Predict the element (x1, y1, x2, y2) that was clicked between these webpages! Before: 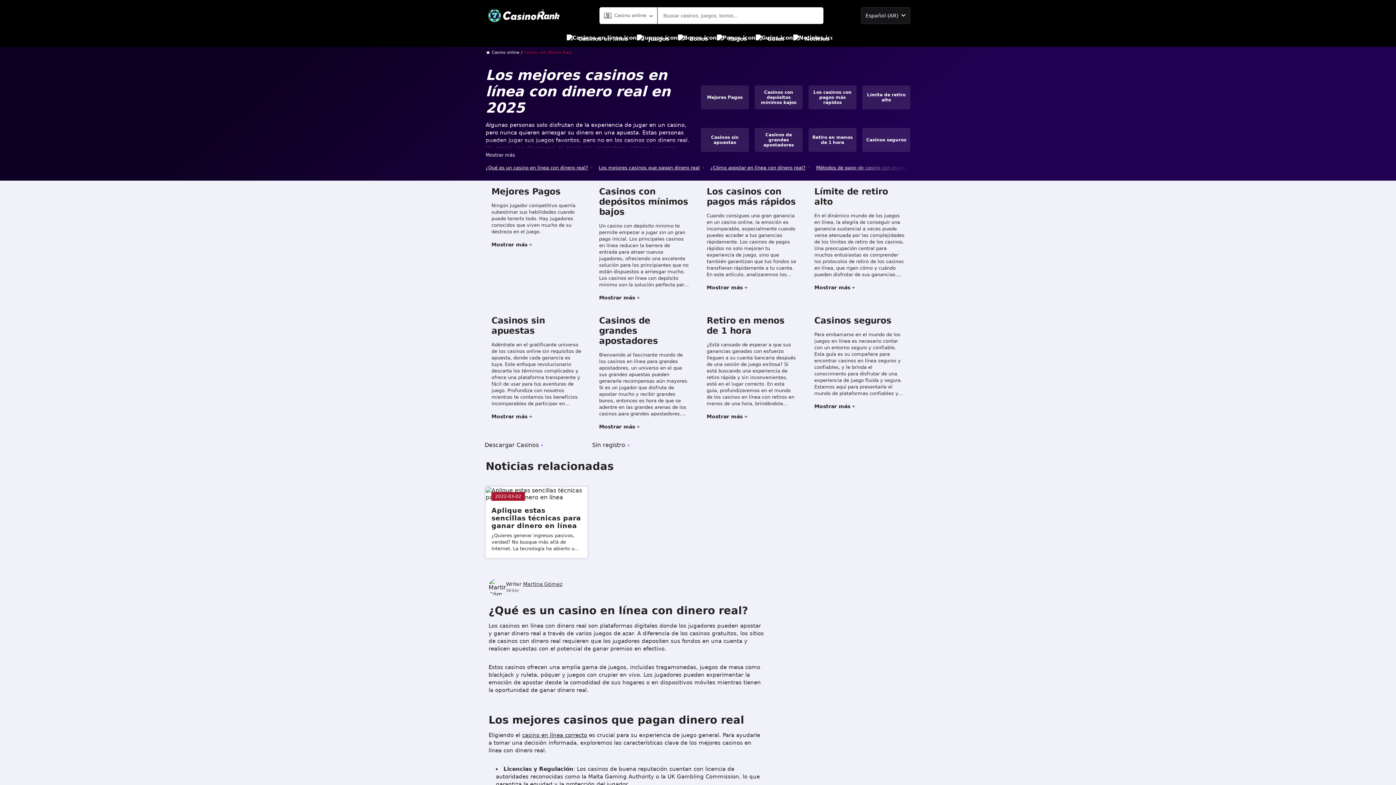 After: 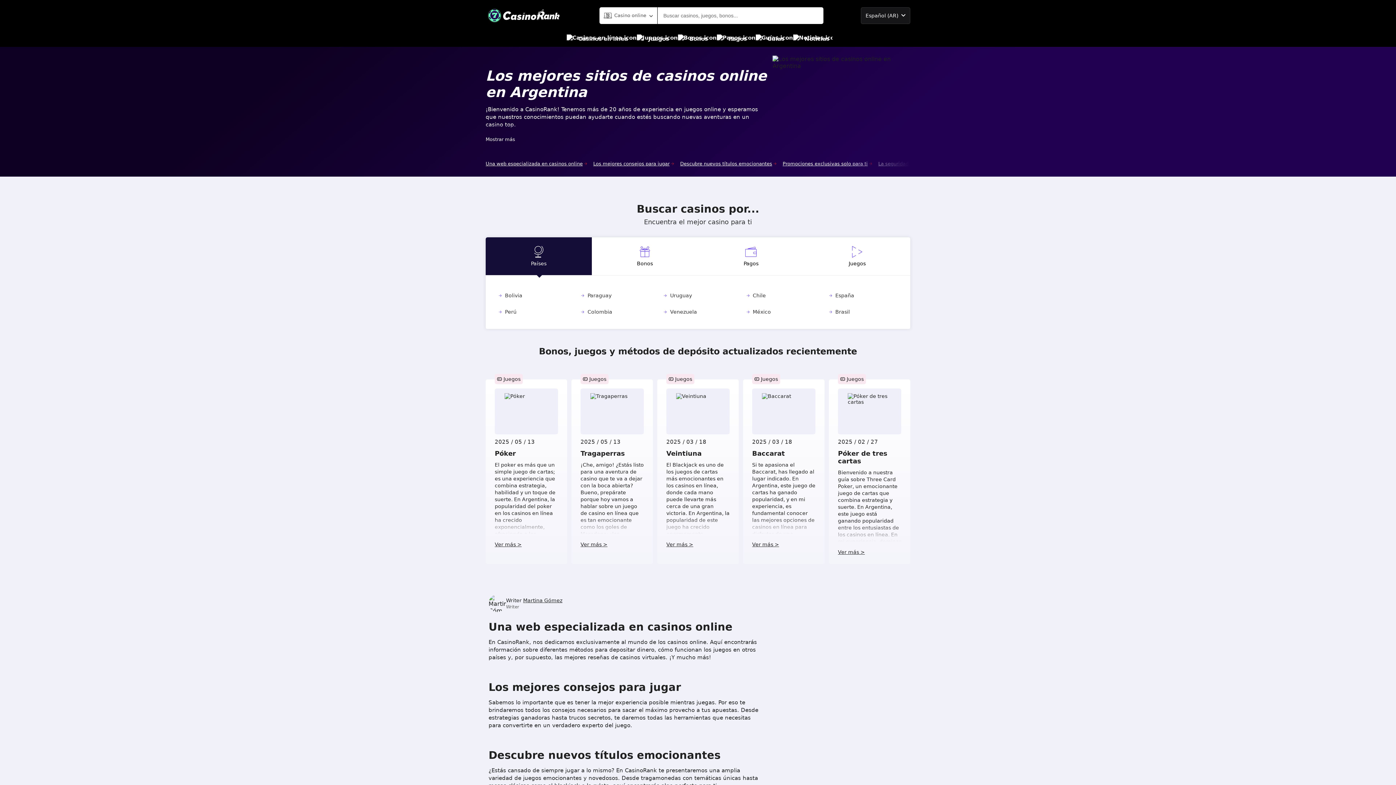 Action: label: Casino online bbox: (492, 50, 519, 54)